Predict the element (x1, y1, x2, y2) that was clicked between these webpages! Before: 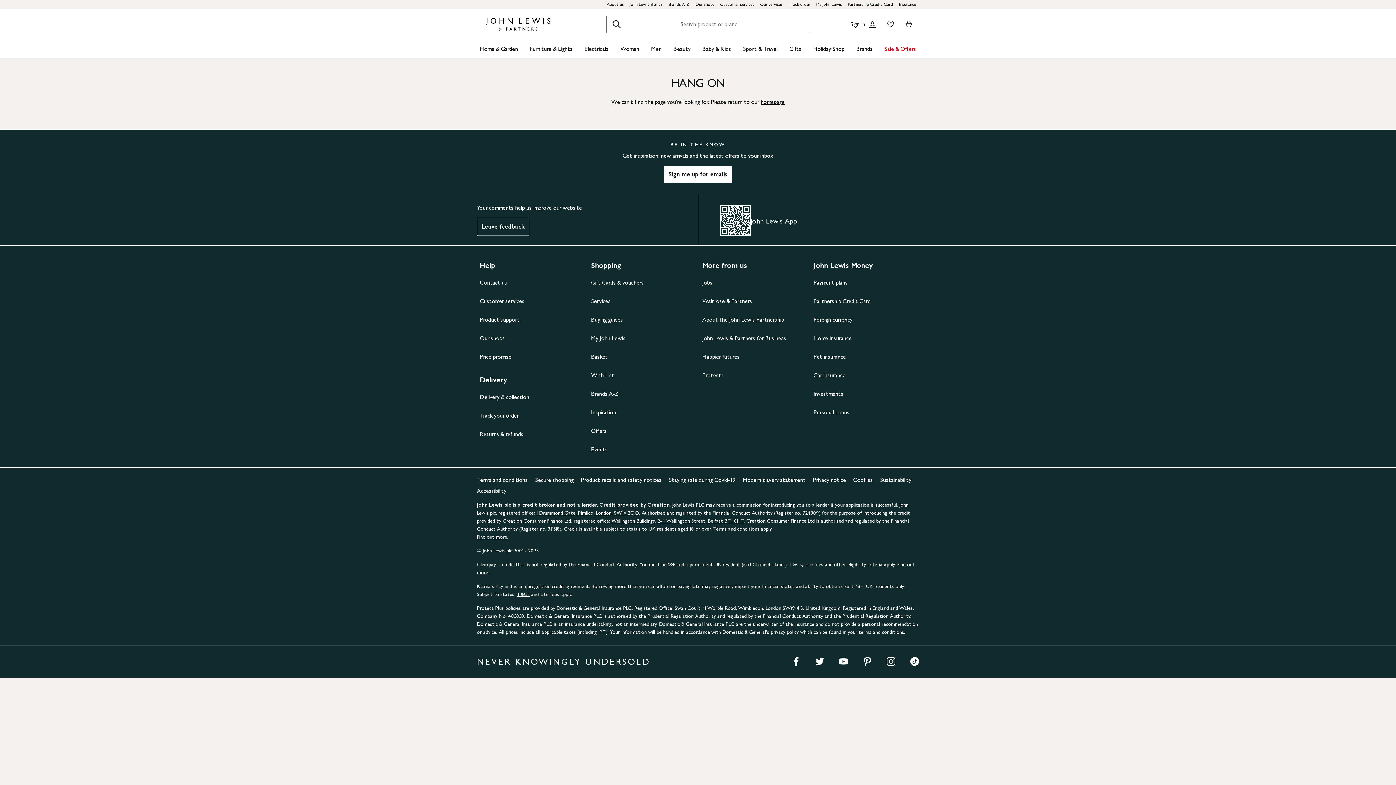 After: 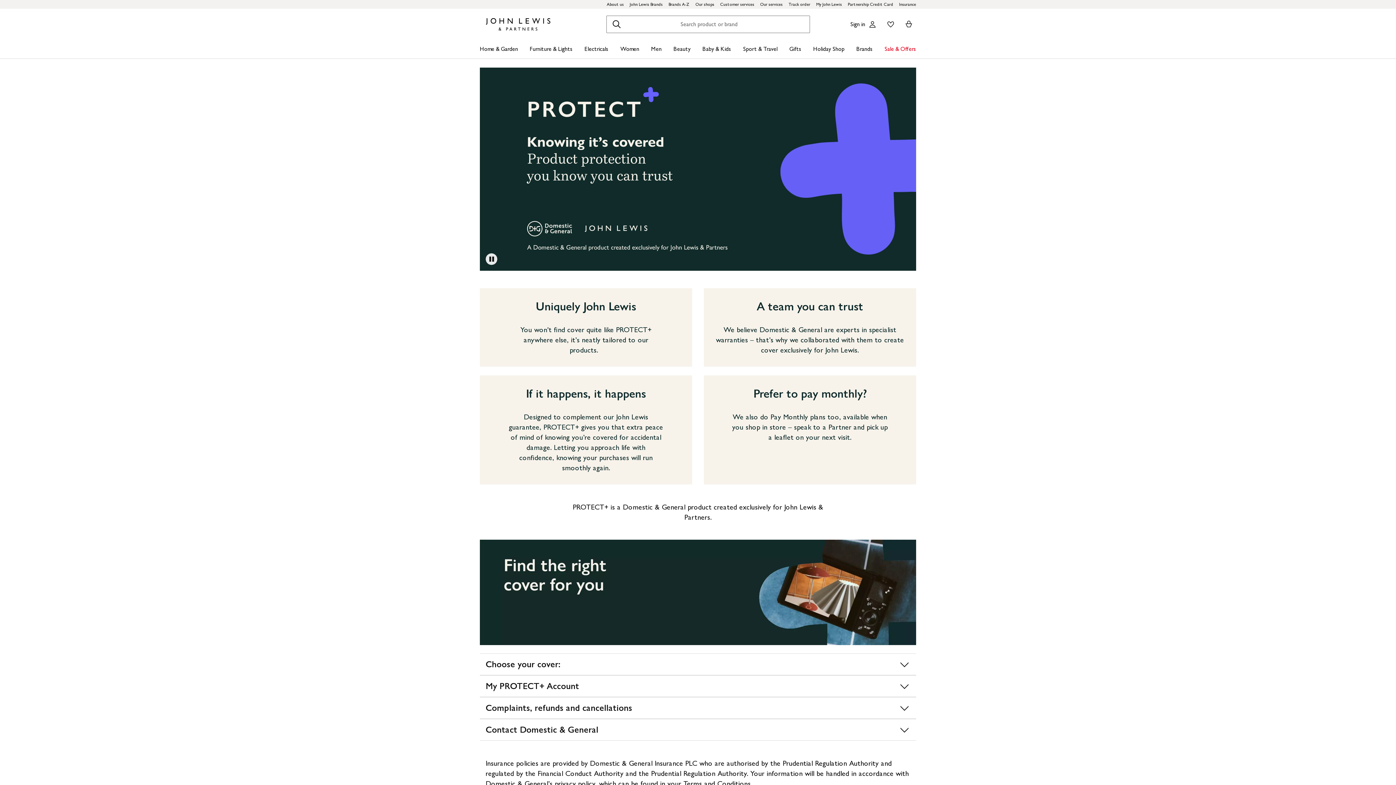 Action: bbox: (702, 366, 724, 384) label: Protect+